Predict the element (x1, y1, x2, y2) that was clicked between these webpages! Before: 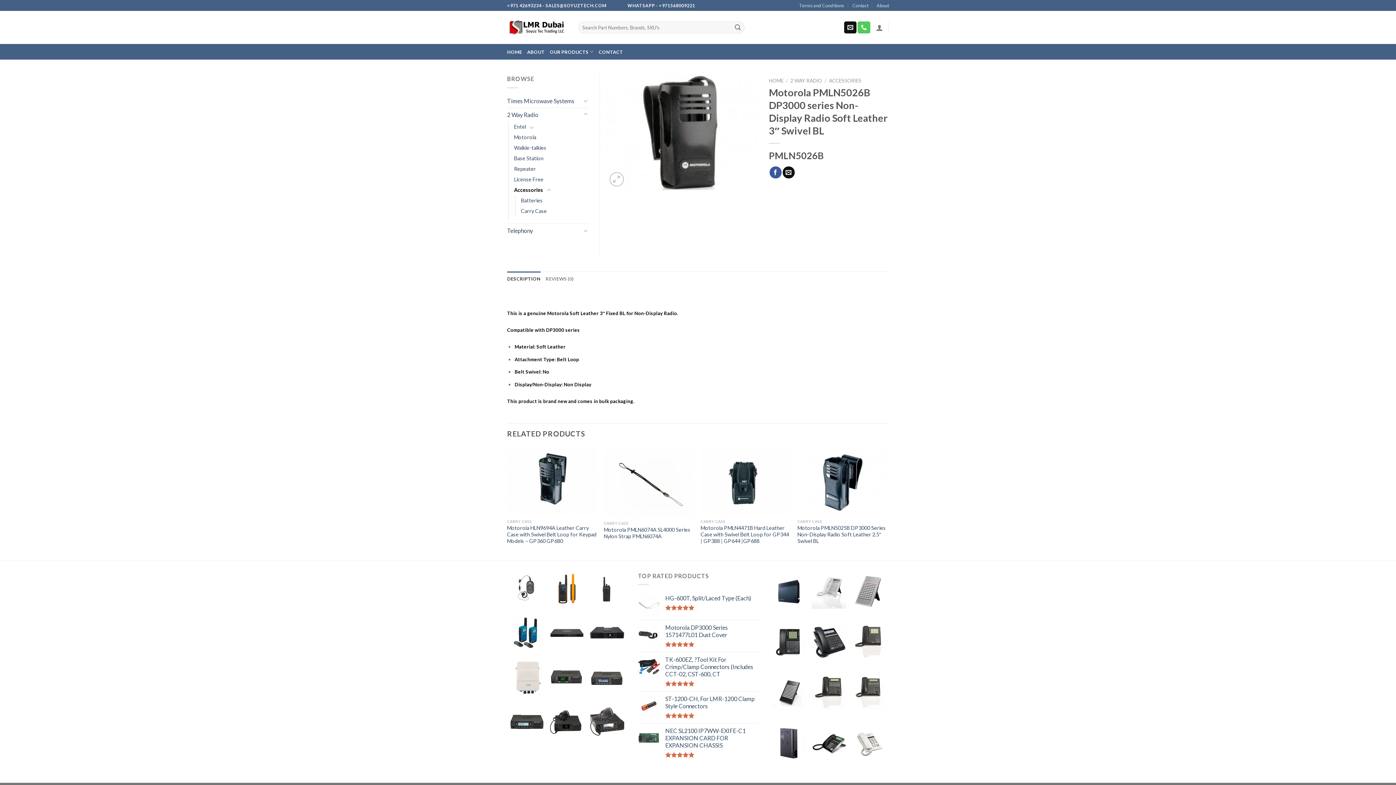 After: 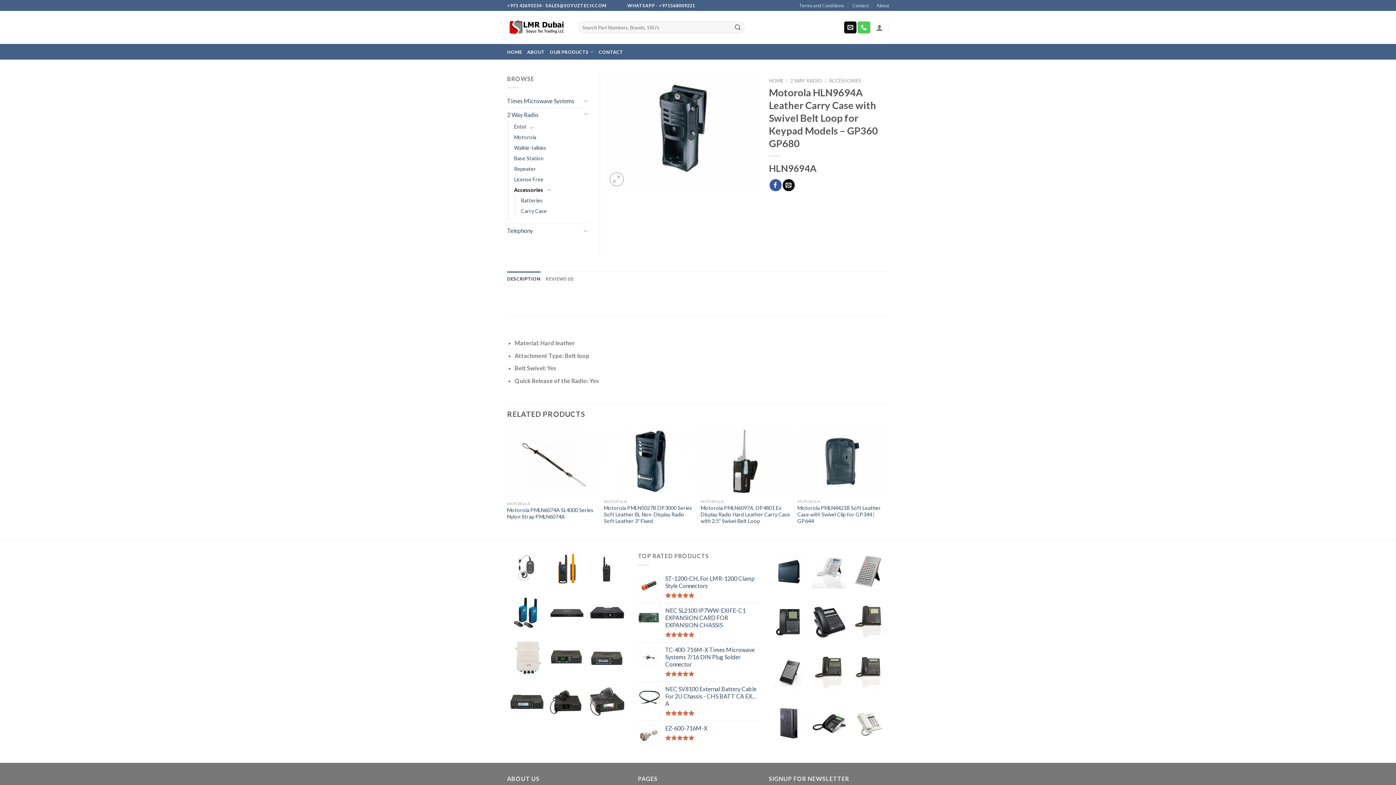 Action: label: Motorola HLN9694A Leather Carry Case with Swivel Belt Loop for Keypad Models – GP360 GP680 bbox: (507, 524, 596, 544)